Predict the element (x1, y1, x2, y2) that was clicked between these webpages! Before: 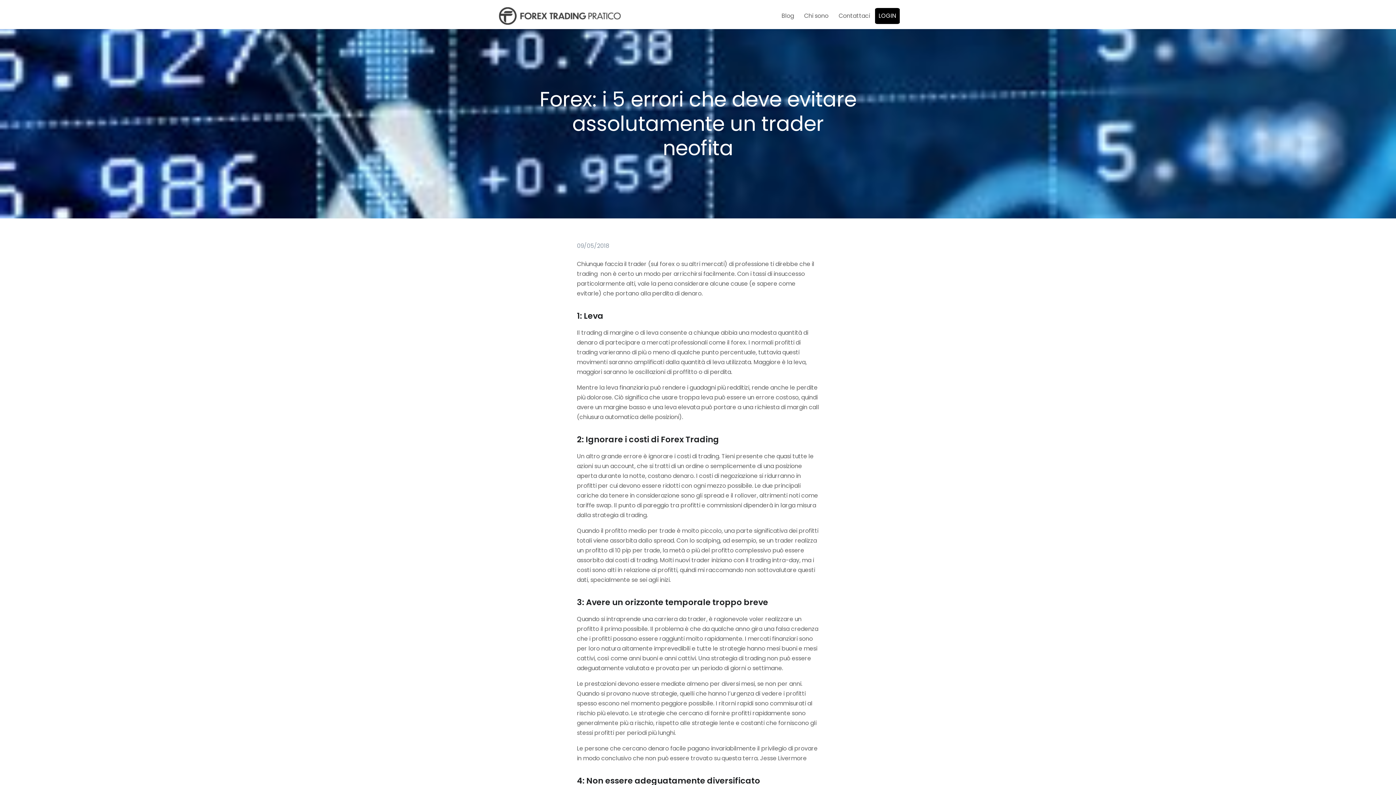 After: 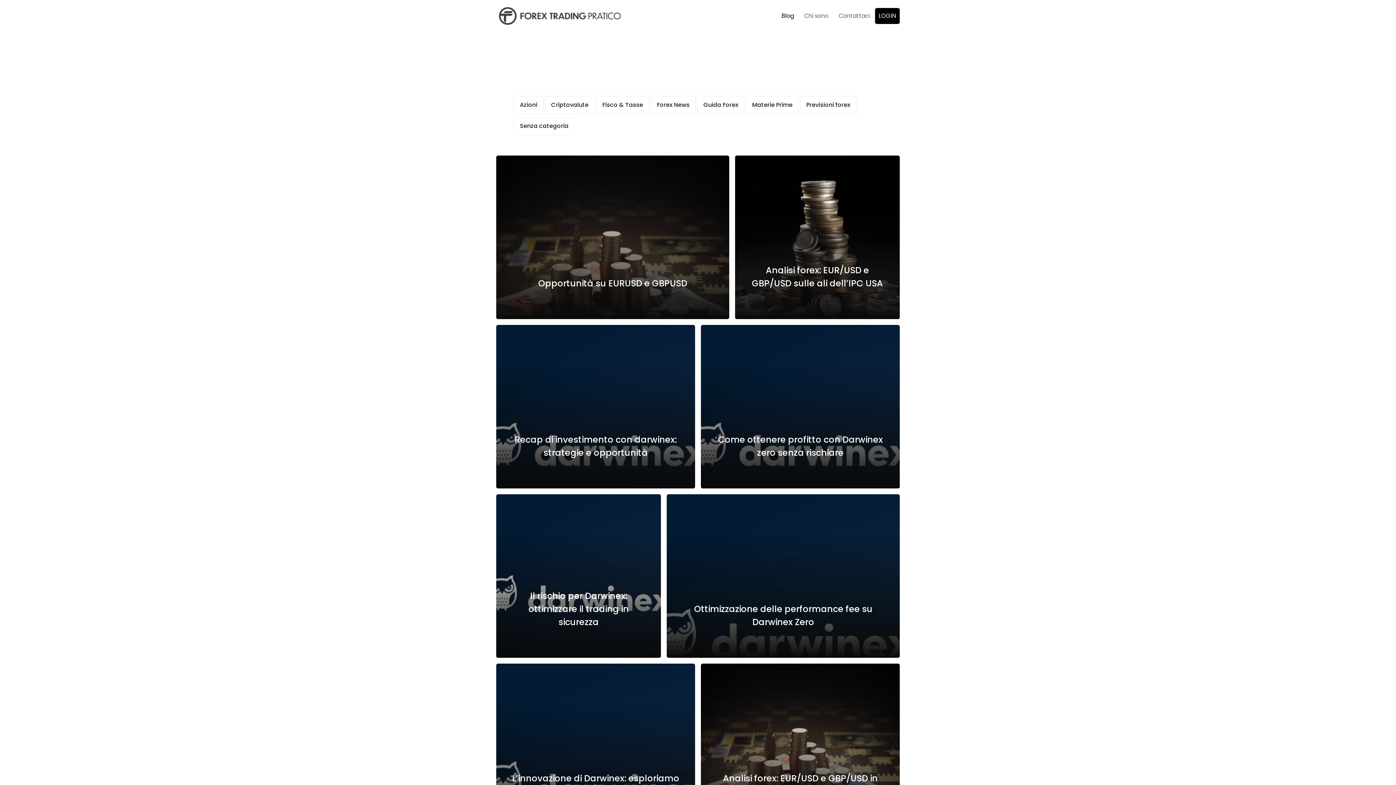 Action: bbox: (781, 2, 799, 29) label: Blog